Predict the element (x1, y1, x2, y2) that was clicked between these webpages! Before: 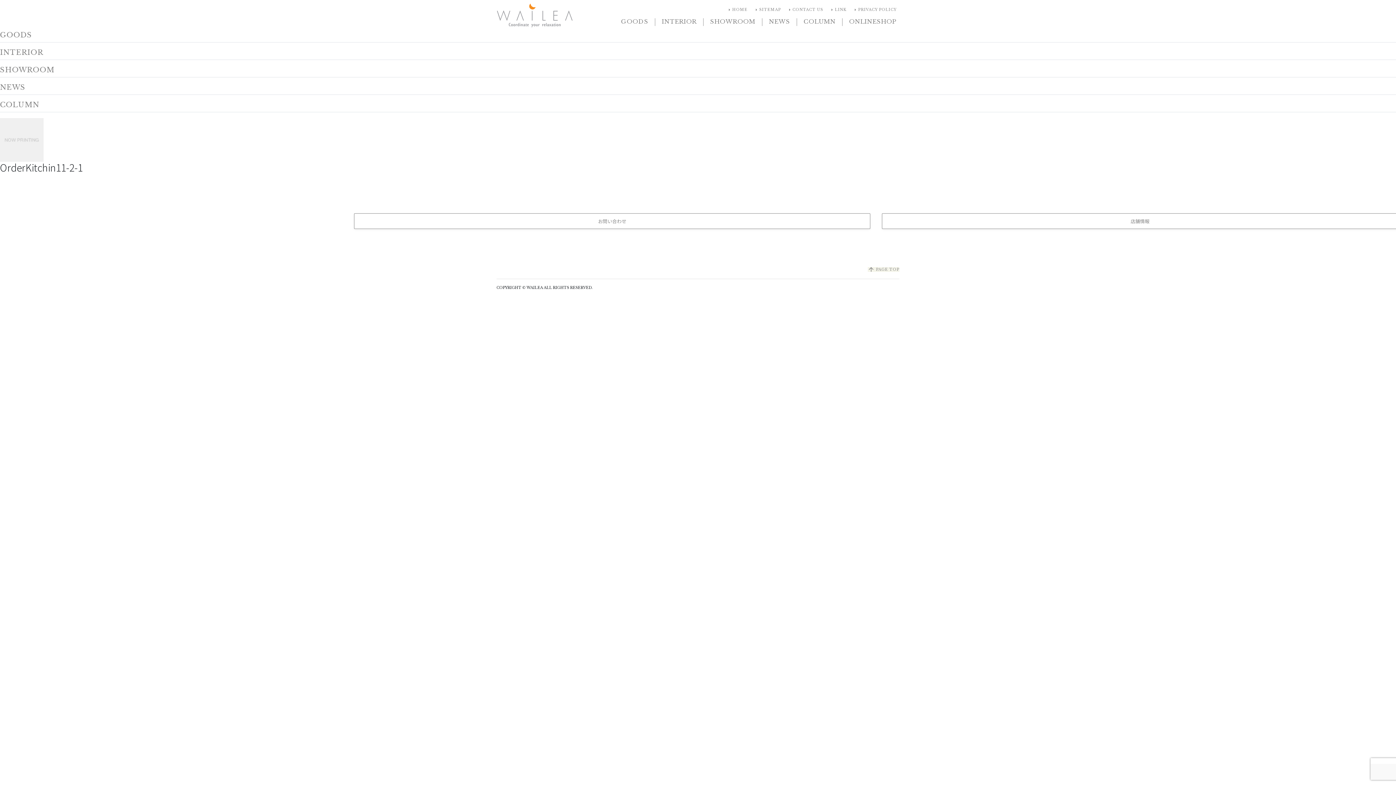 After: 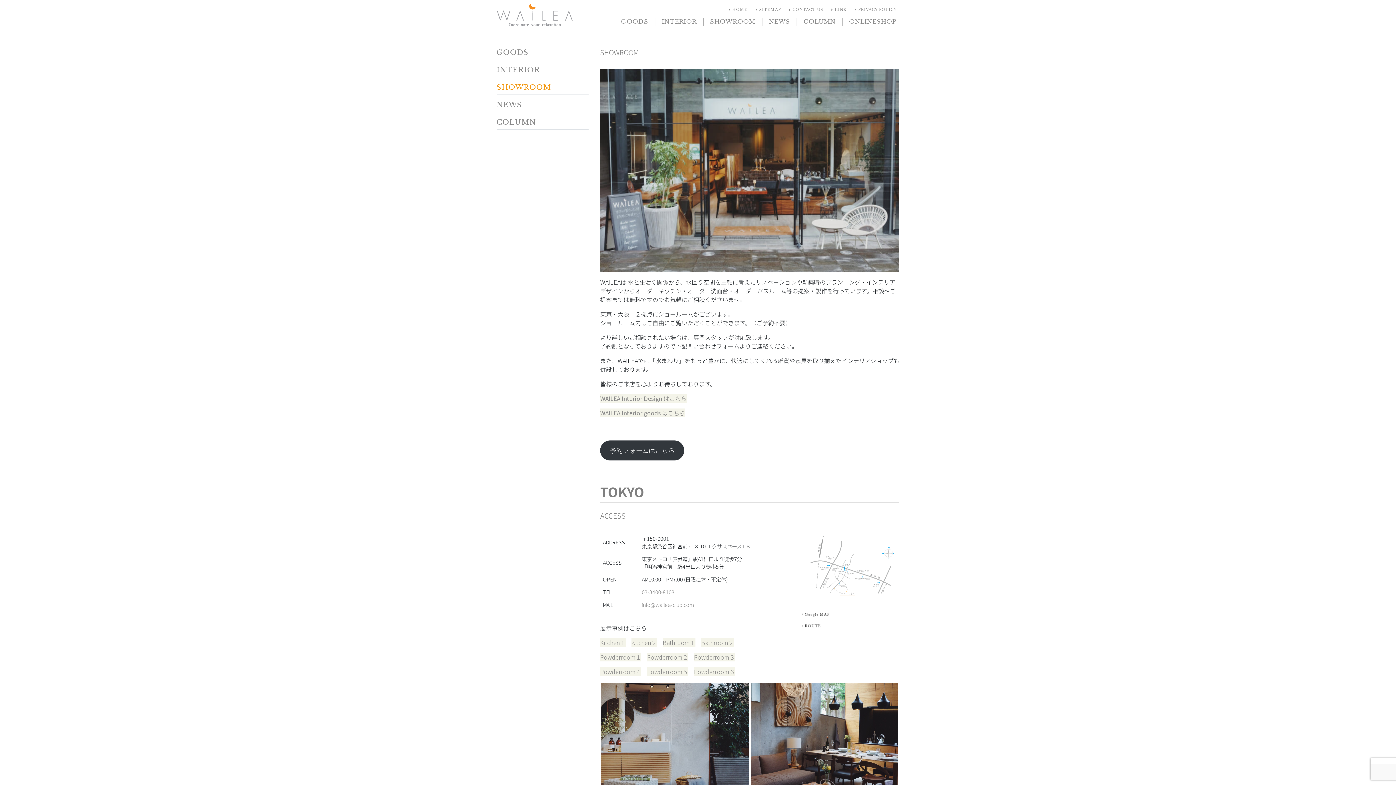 Action: bbox: (882, 213, 1398, 229) label: 店舗情報